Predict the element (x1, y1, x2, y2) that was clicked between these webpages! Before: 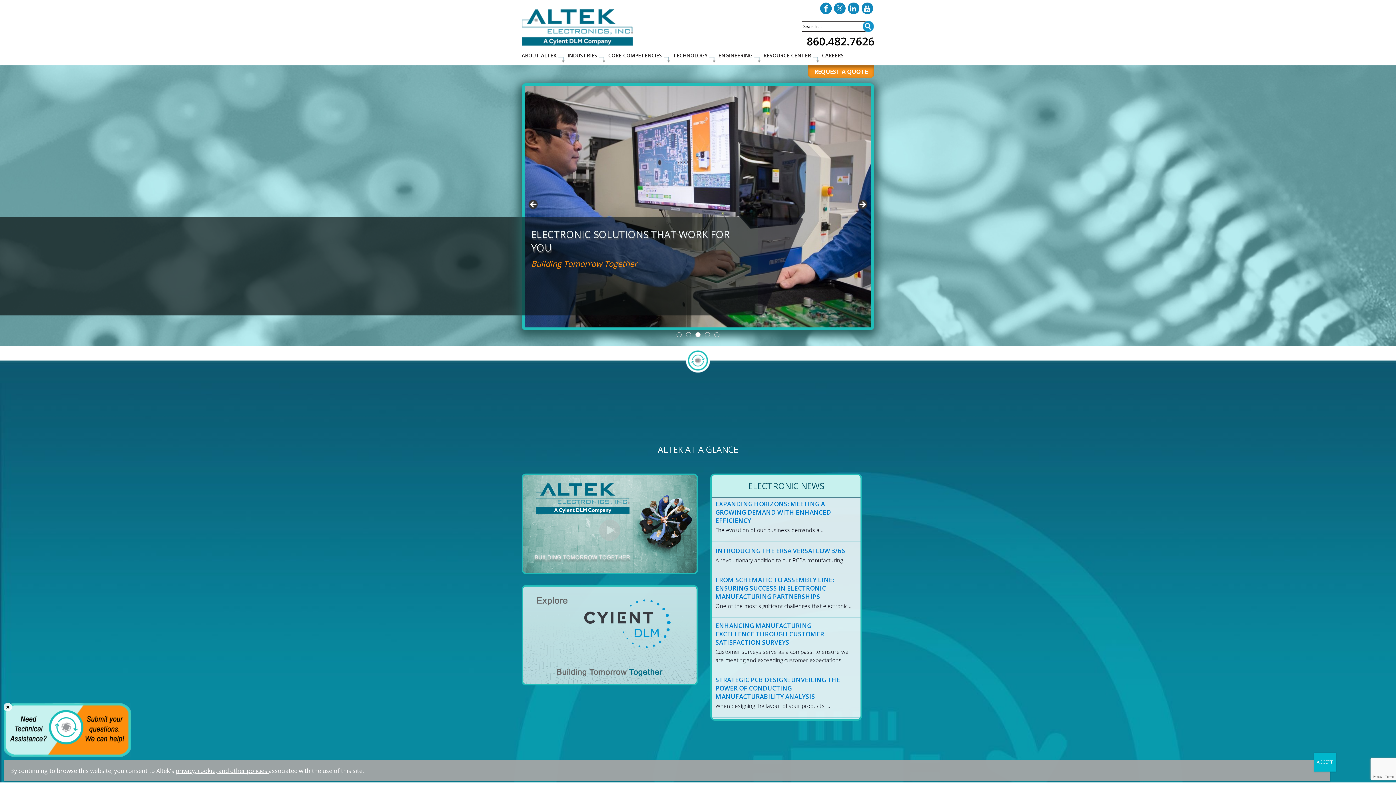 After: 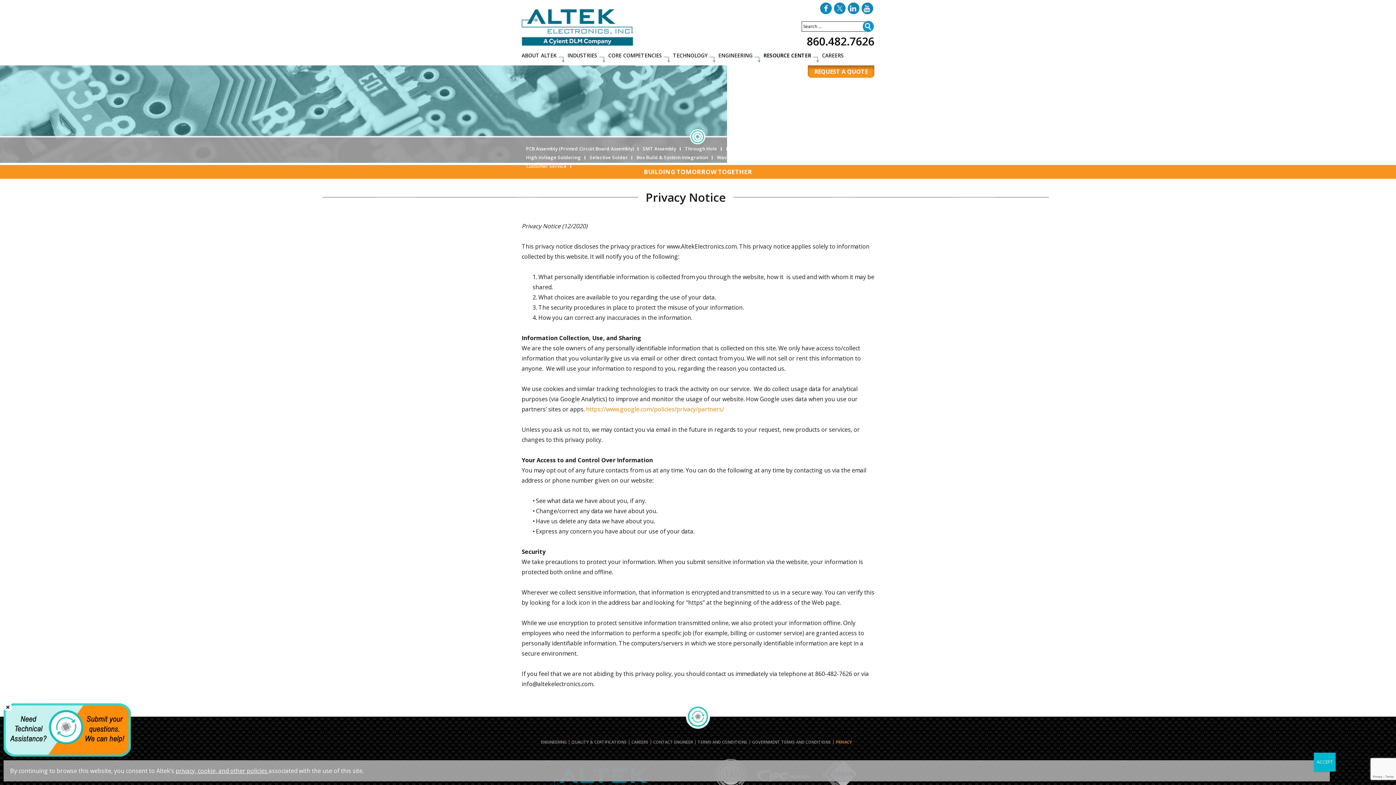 Action: label: privacy, cookie, and other policies bbox: (175, 767, 267, 775)